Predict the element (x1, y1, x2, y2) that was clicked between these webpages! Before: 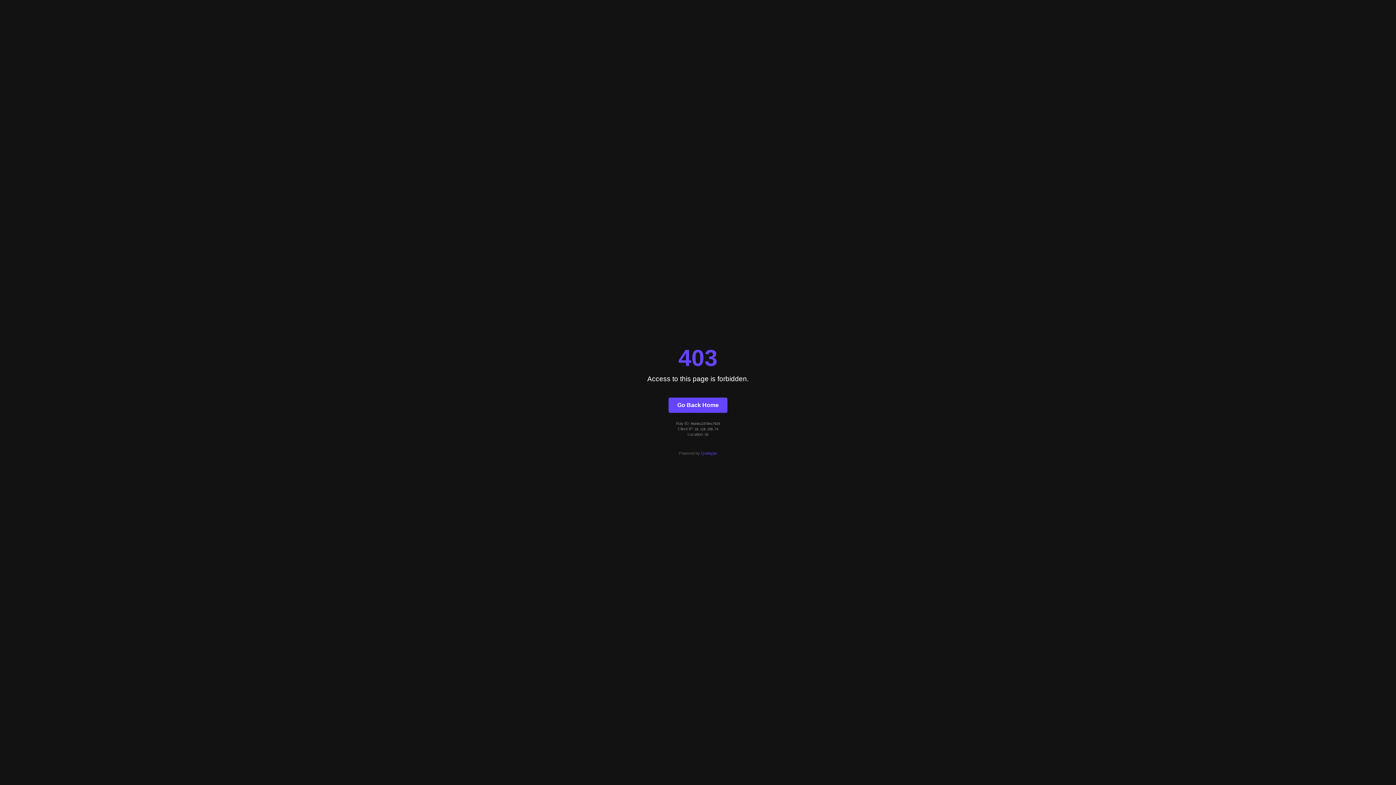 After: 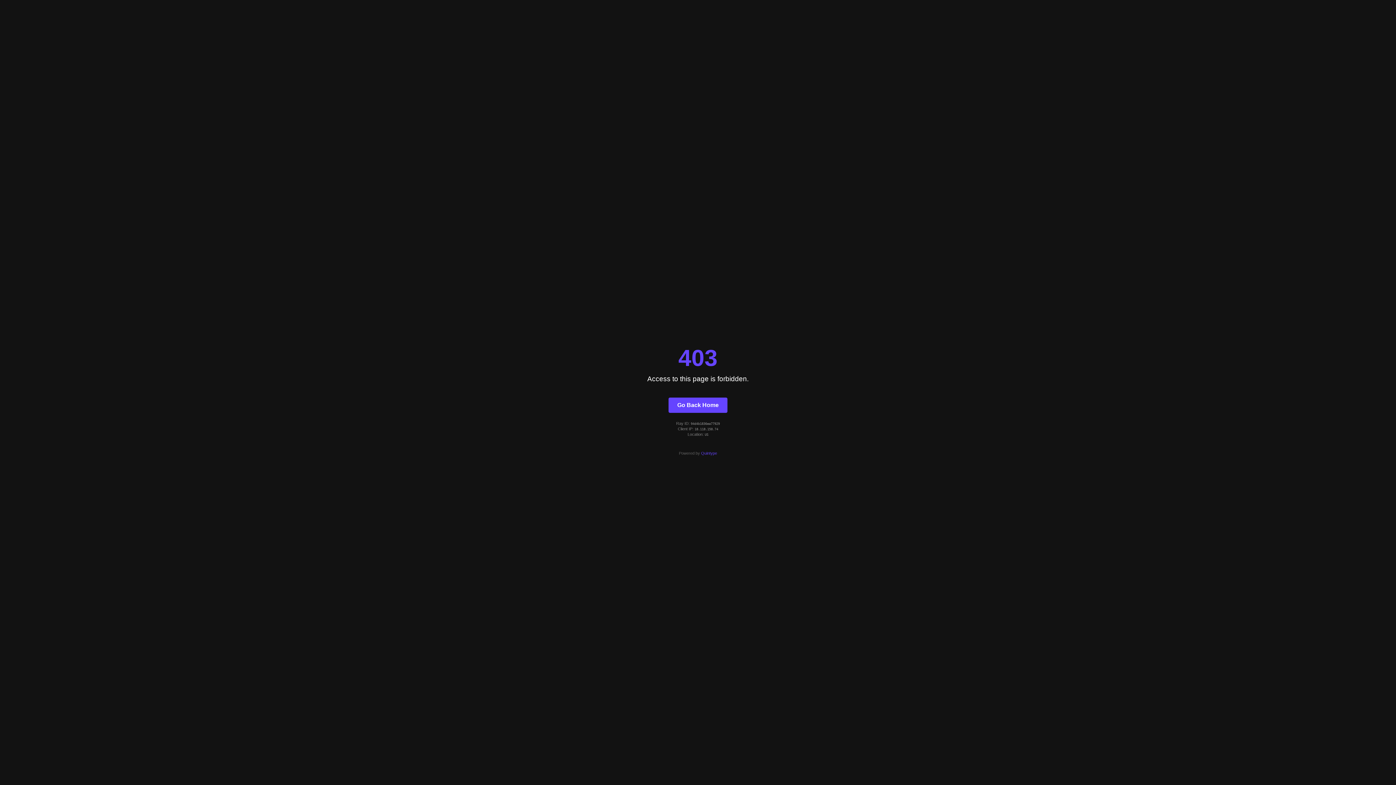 Action: label: Go Back Home bbox: (668, 397, 727, 412)